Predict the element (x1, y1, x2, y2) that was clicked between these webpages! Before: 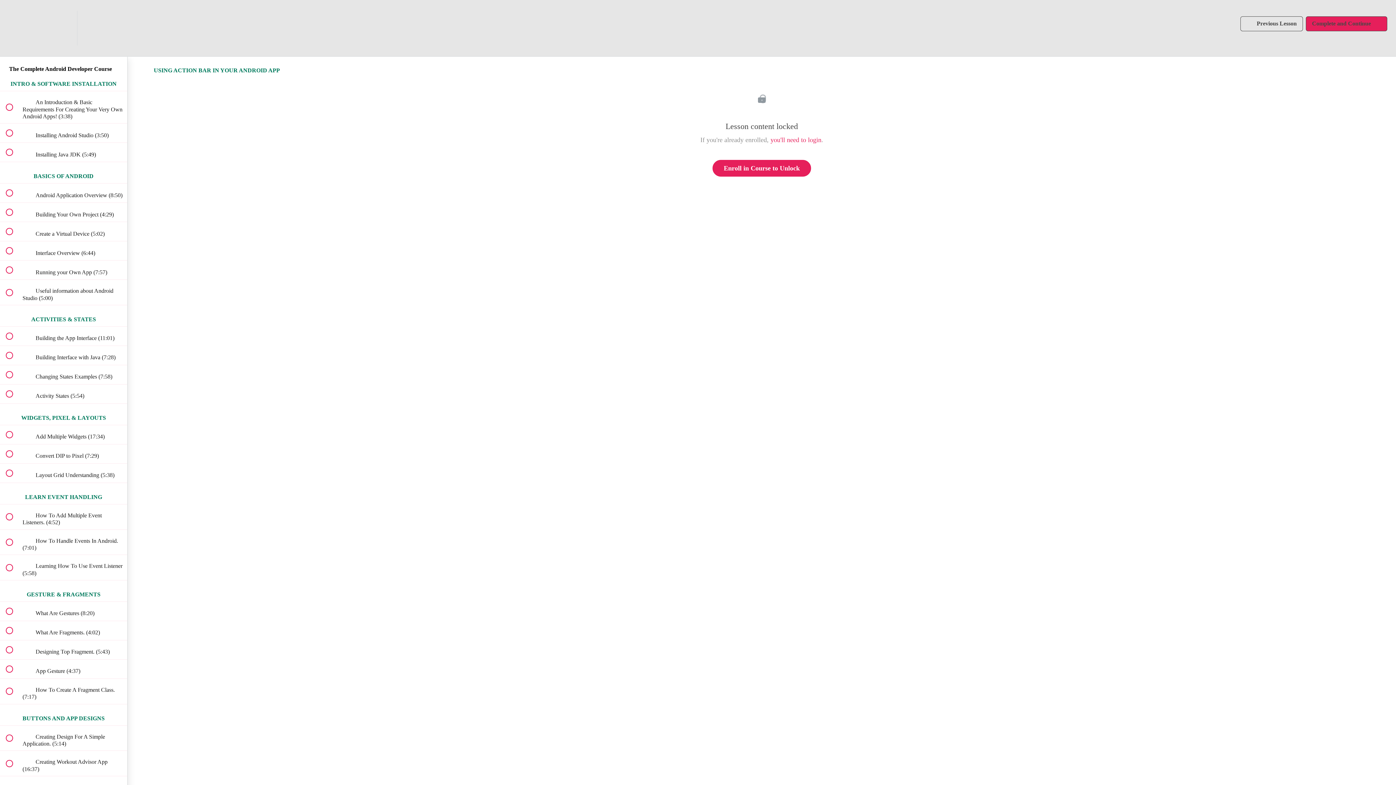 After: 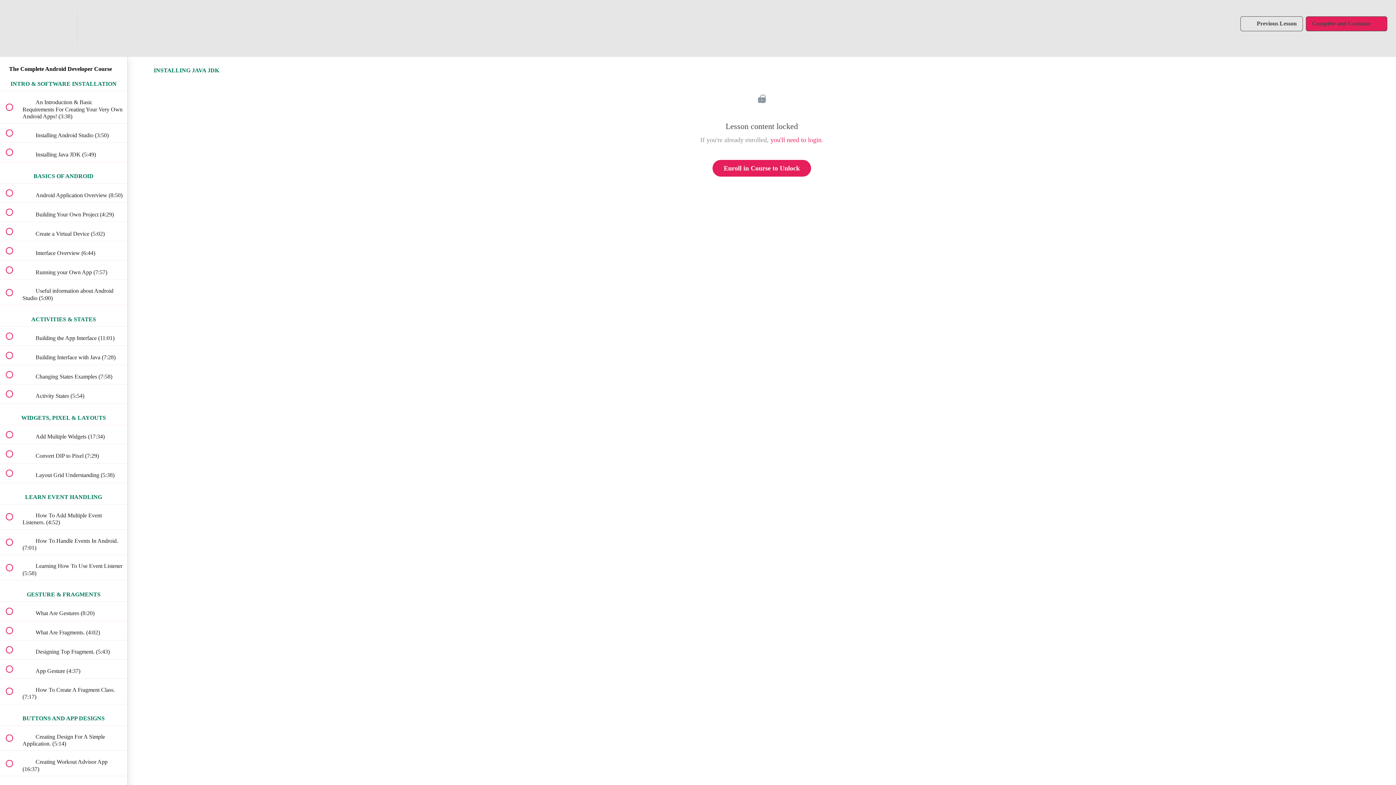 Action: label:  
 Installing Java JDK (5:49) bbox: (0, 143, 127, 161)